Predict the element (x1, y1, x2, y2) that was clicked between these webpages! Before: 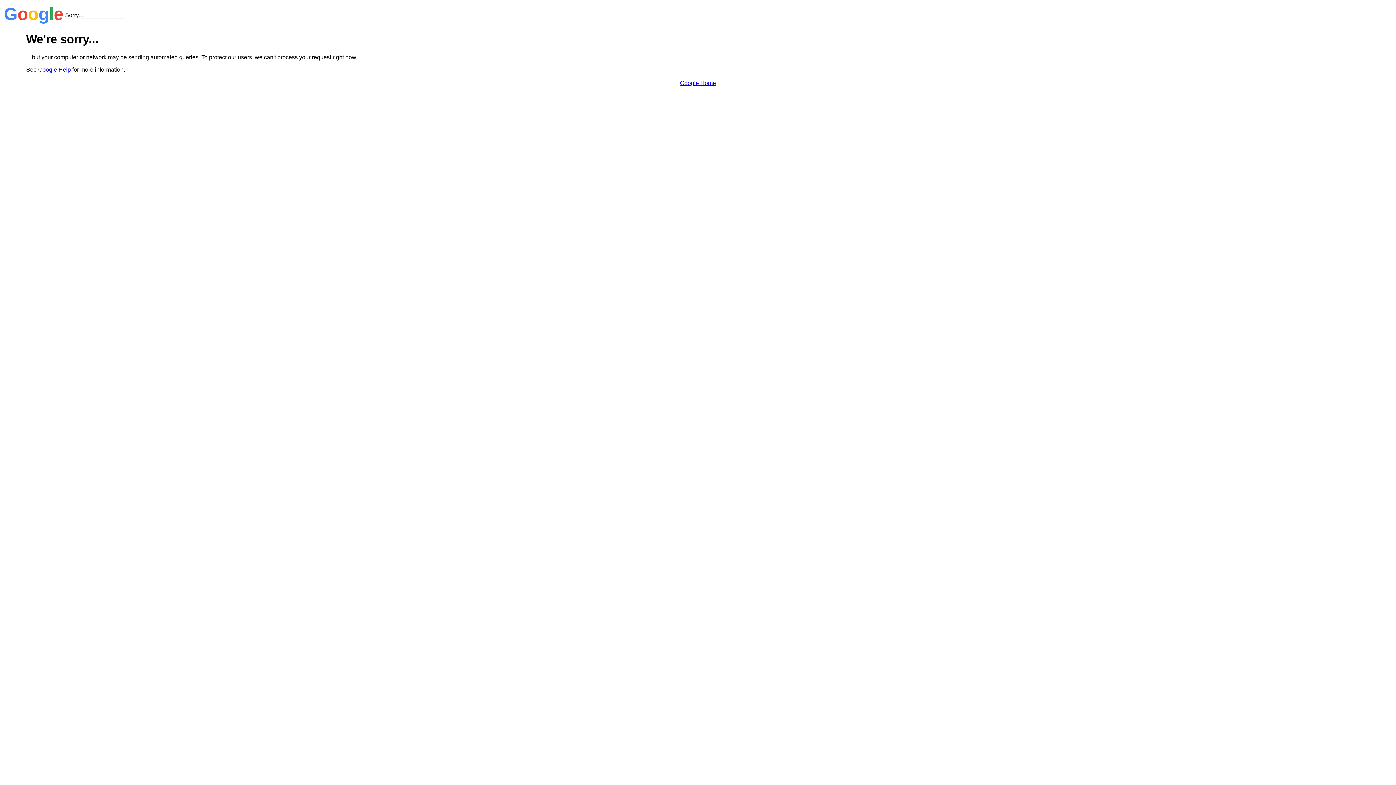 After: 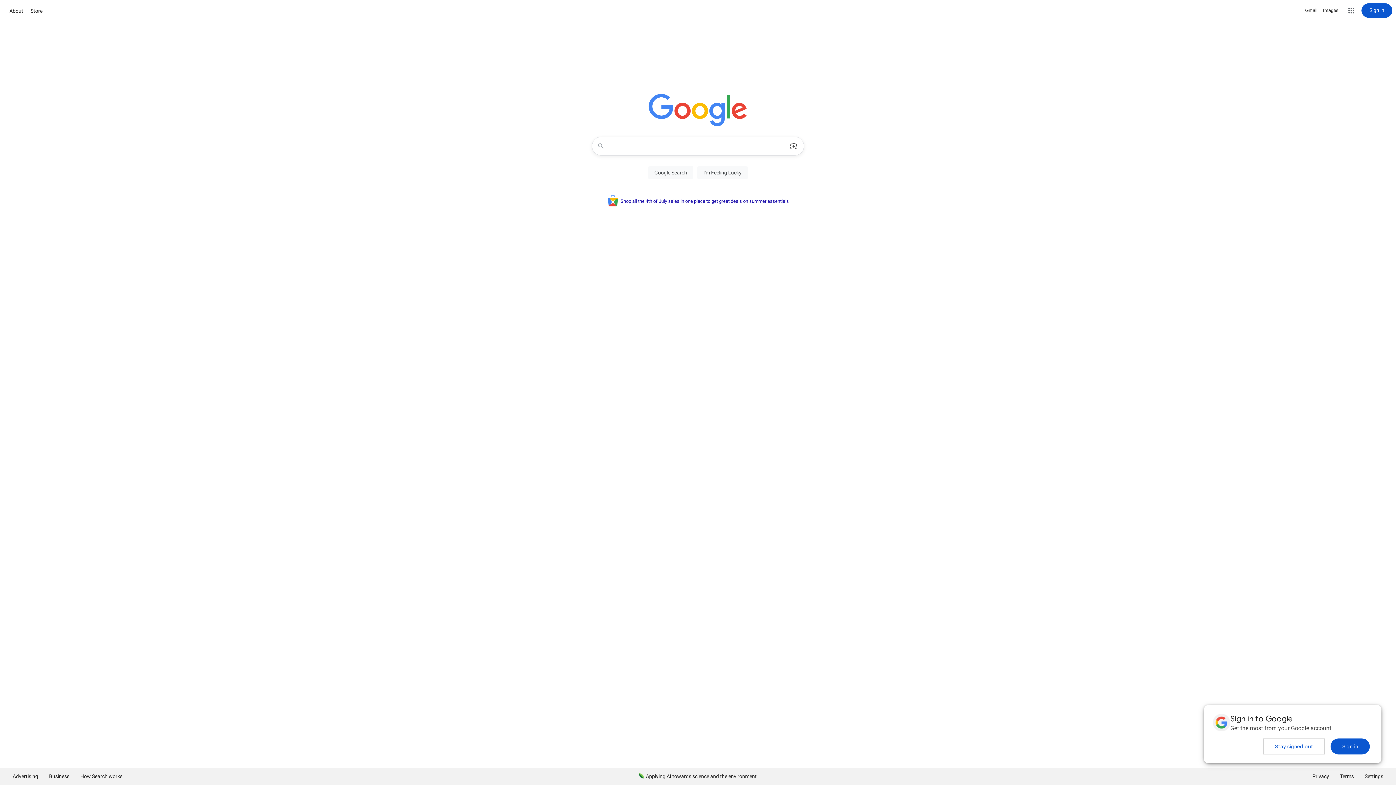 Action: label: Google Home bbox: (680, 79, 716, 86)